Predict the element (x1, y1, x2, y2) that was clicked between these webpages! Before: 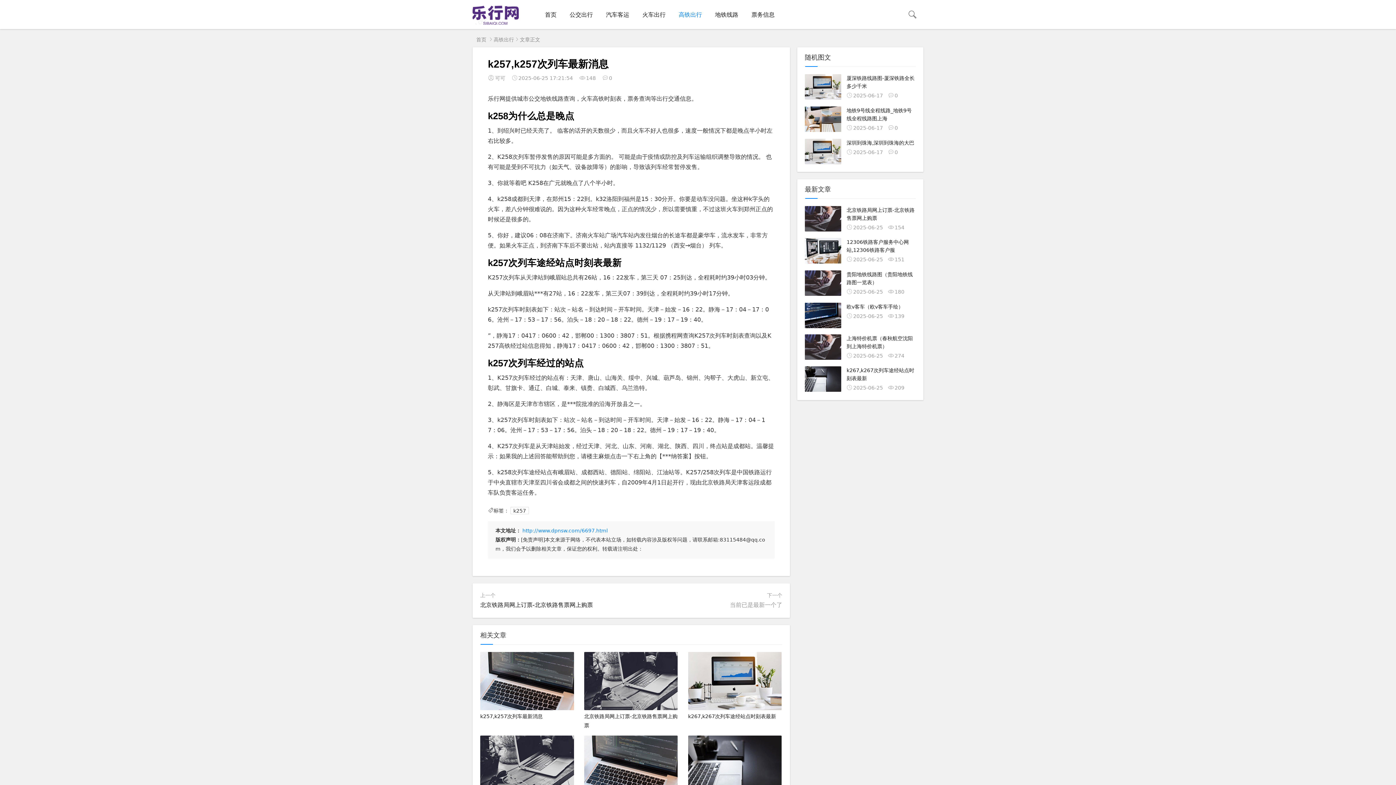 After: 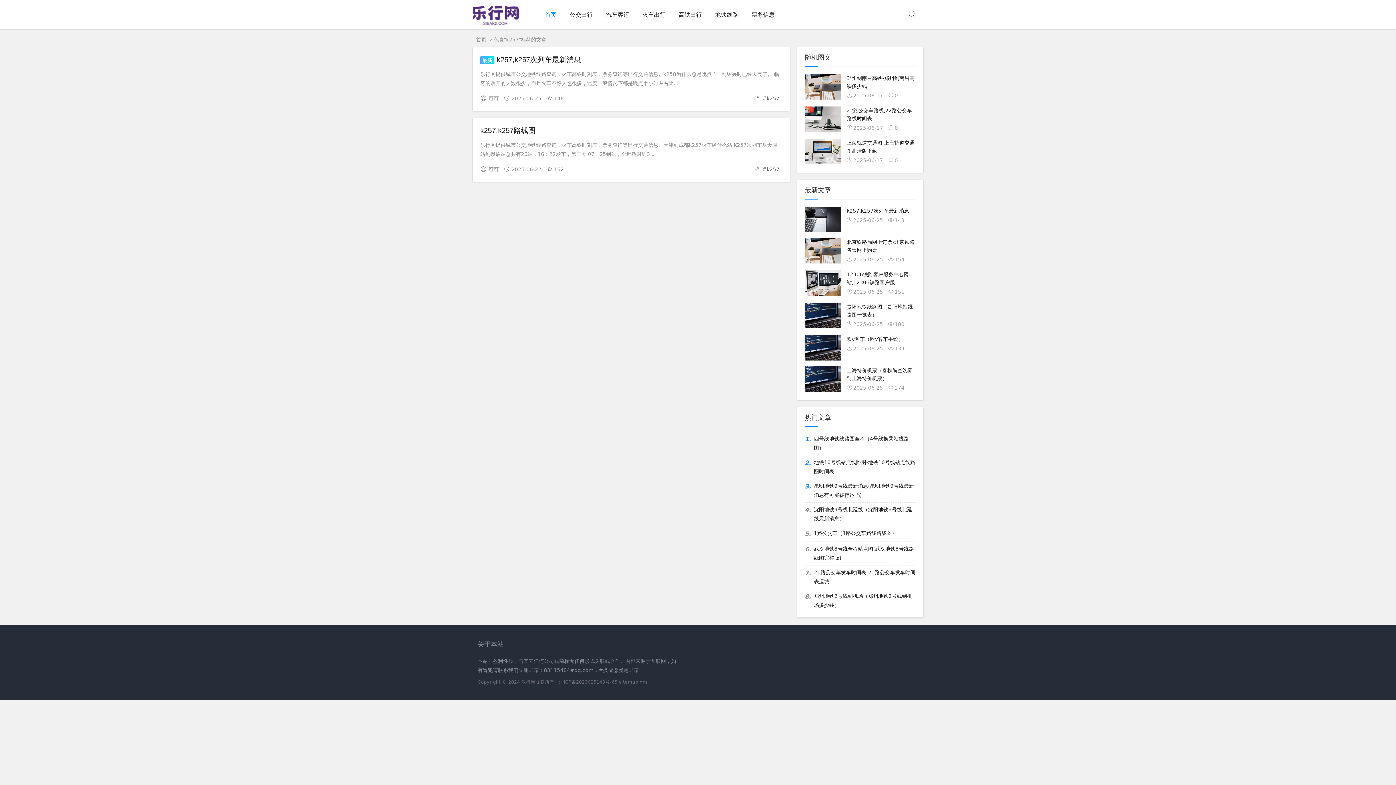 Action: bbox: (510, 507, 529, 514) label: k257